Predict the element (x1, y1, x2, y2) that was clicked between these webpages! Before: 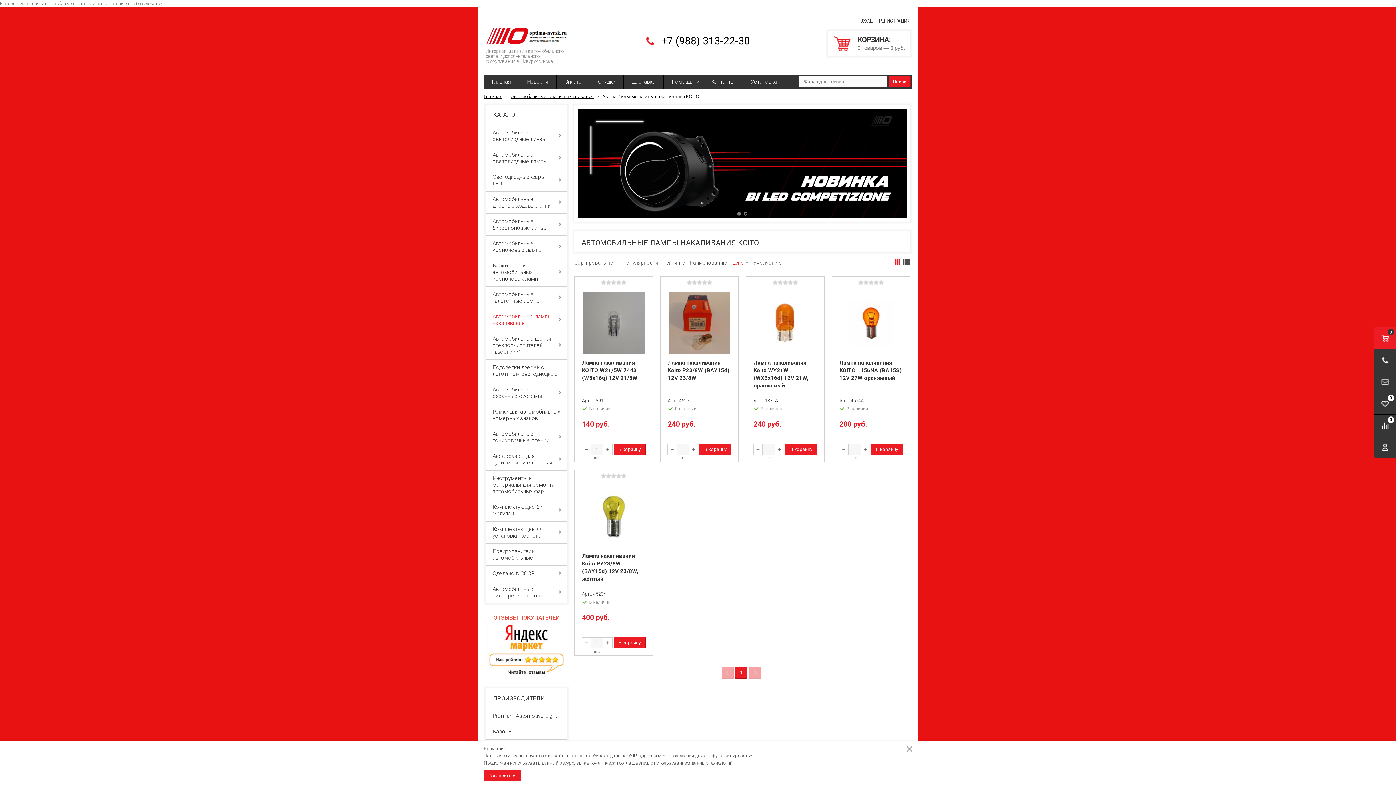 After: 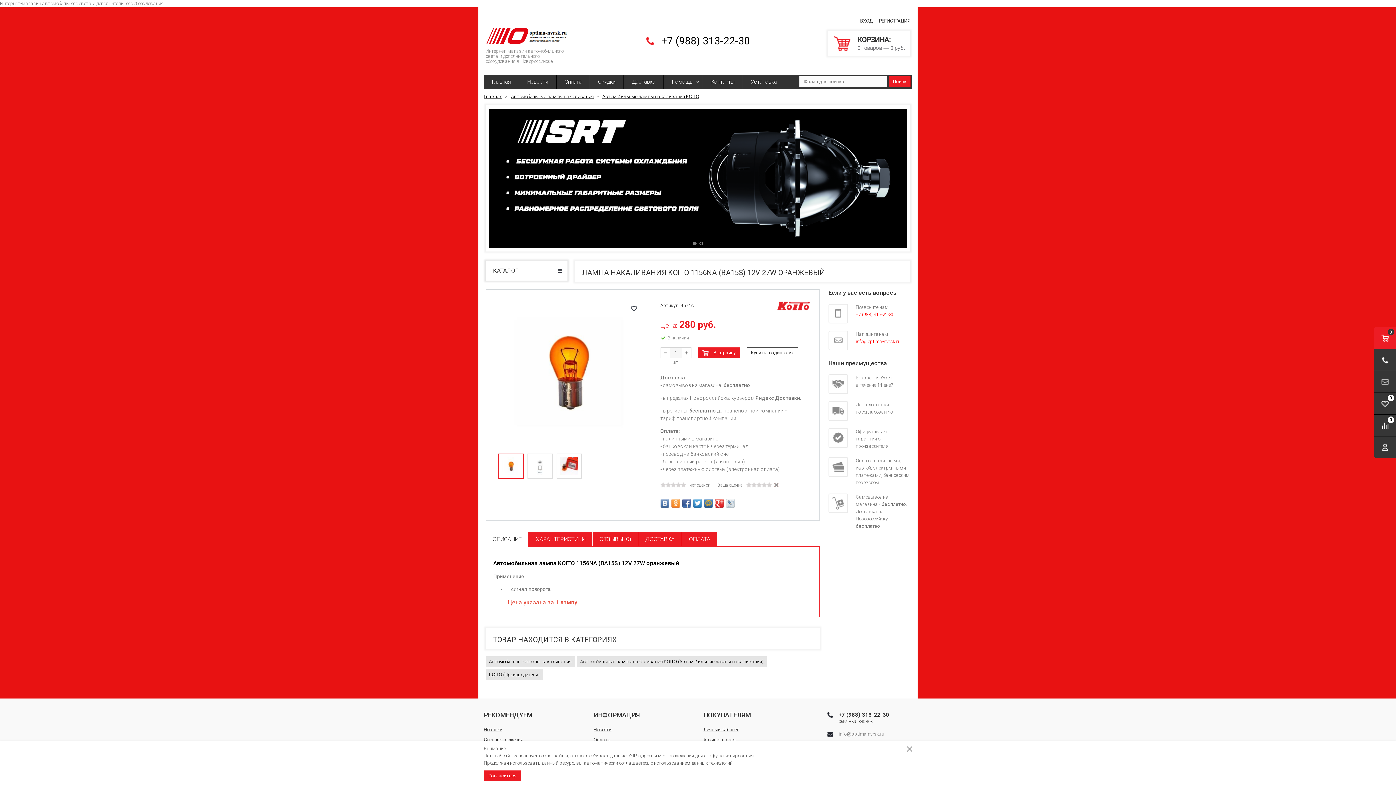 Action: label: Лампа накаливания KOITO 1156NA (BA15S) 12V 27W оранжевый bbox: (839, 359, 902, 381)